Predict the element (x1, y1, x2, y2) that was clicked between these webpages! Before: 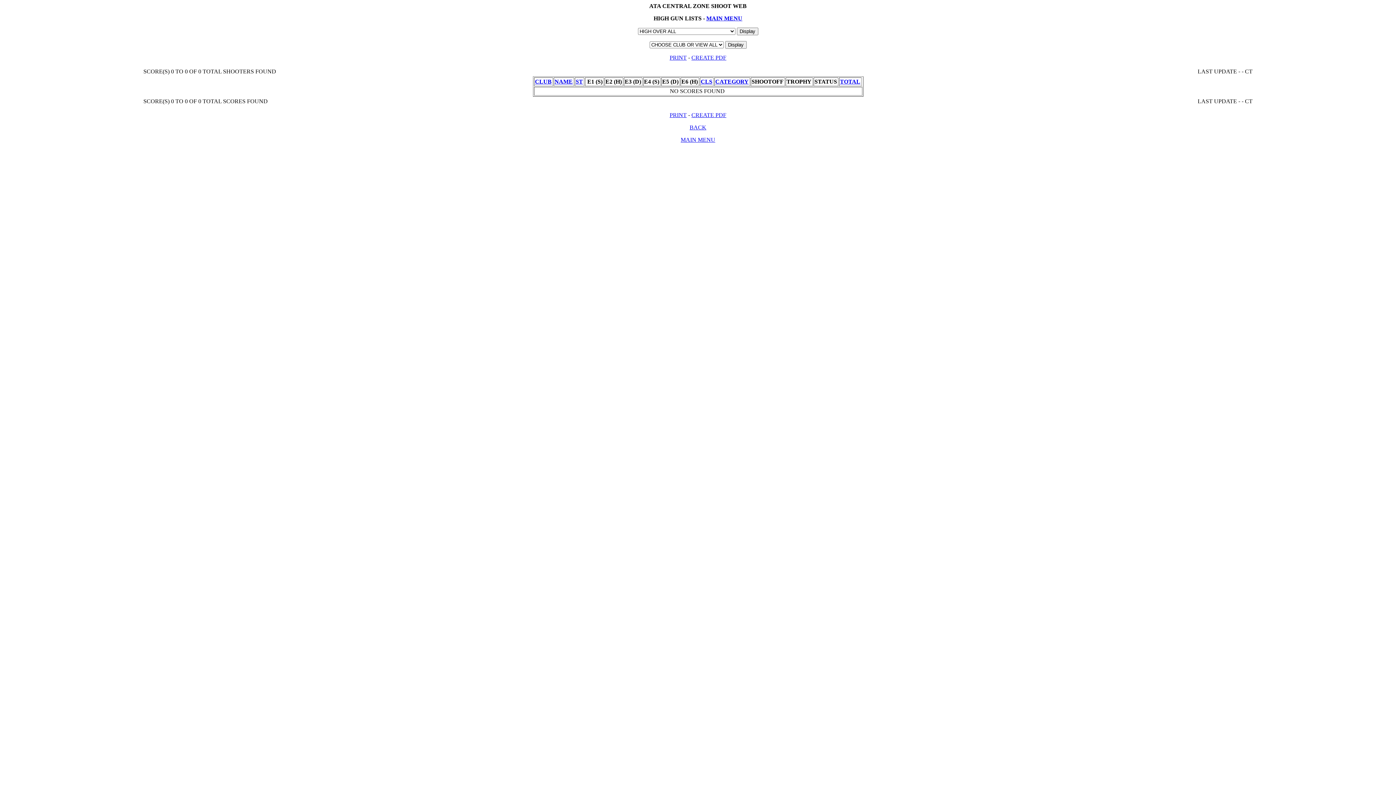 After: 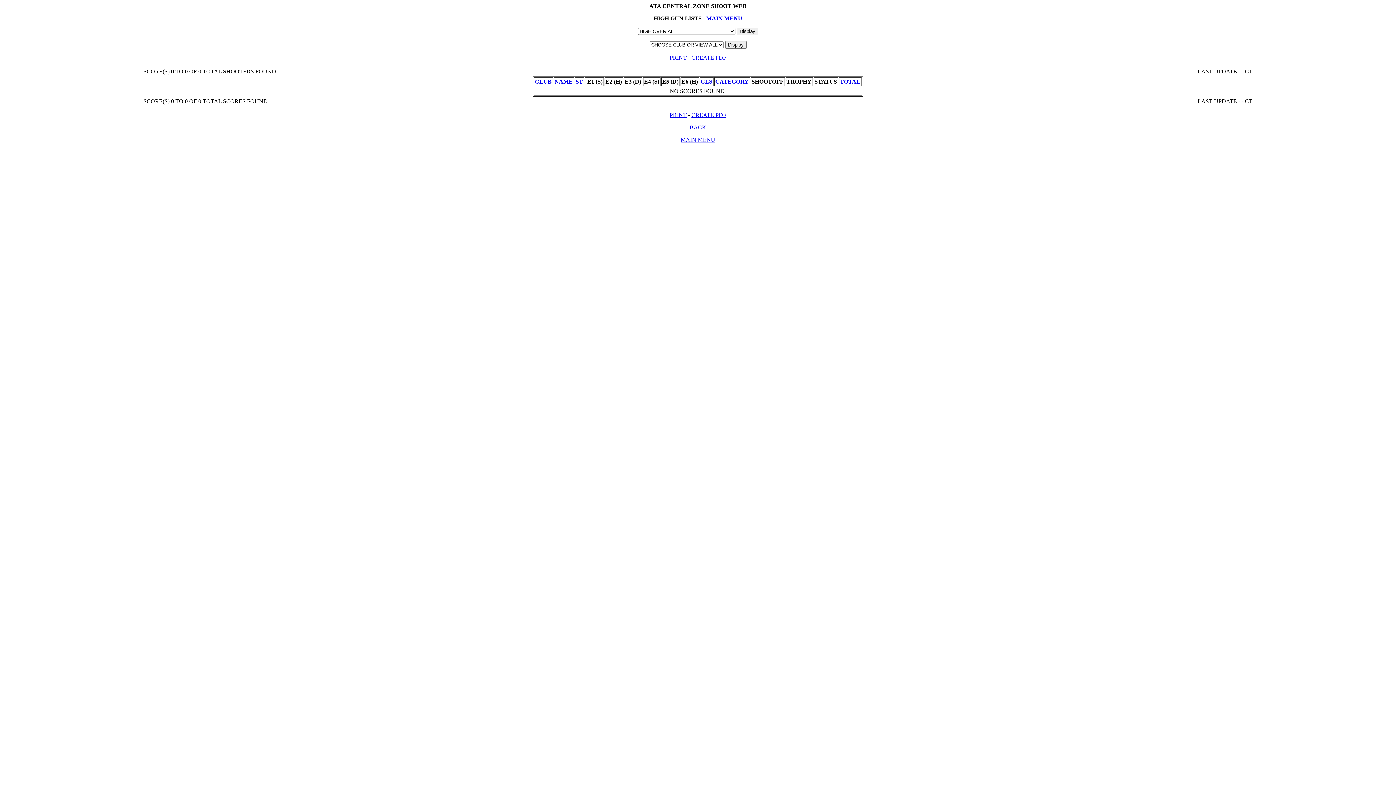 Action: label: CATEGORY bbox: (715, 78, 748, 84)